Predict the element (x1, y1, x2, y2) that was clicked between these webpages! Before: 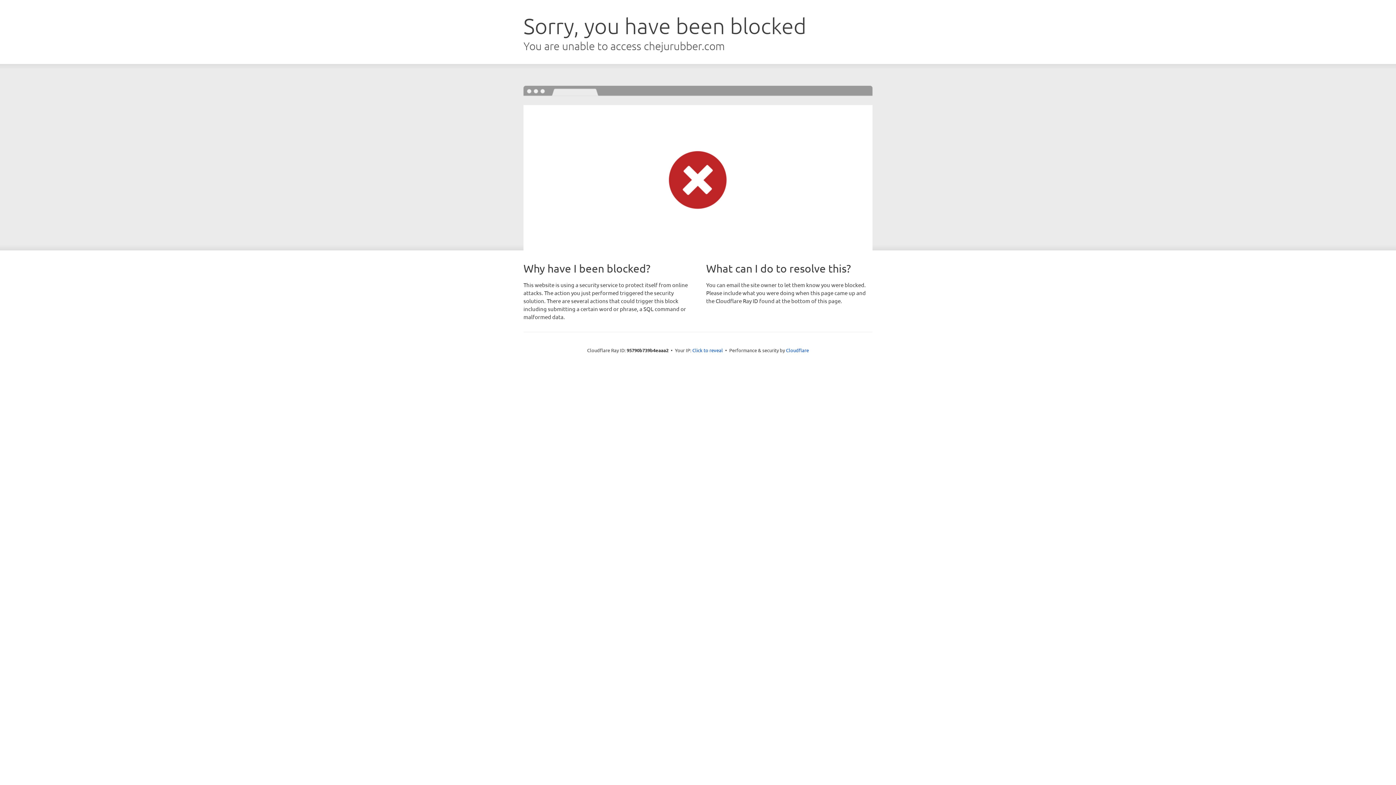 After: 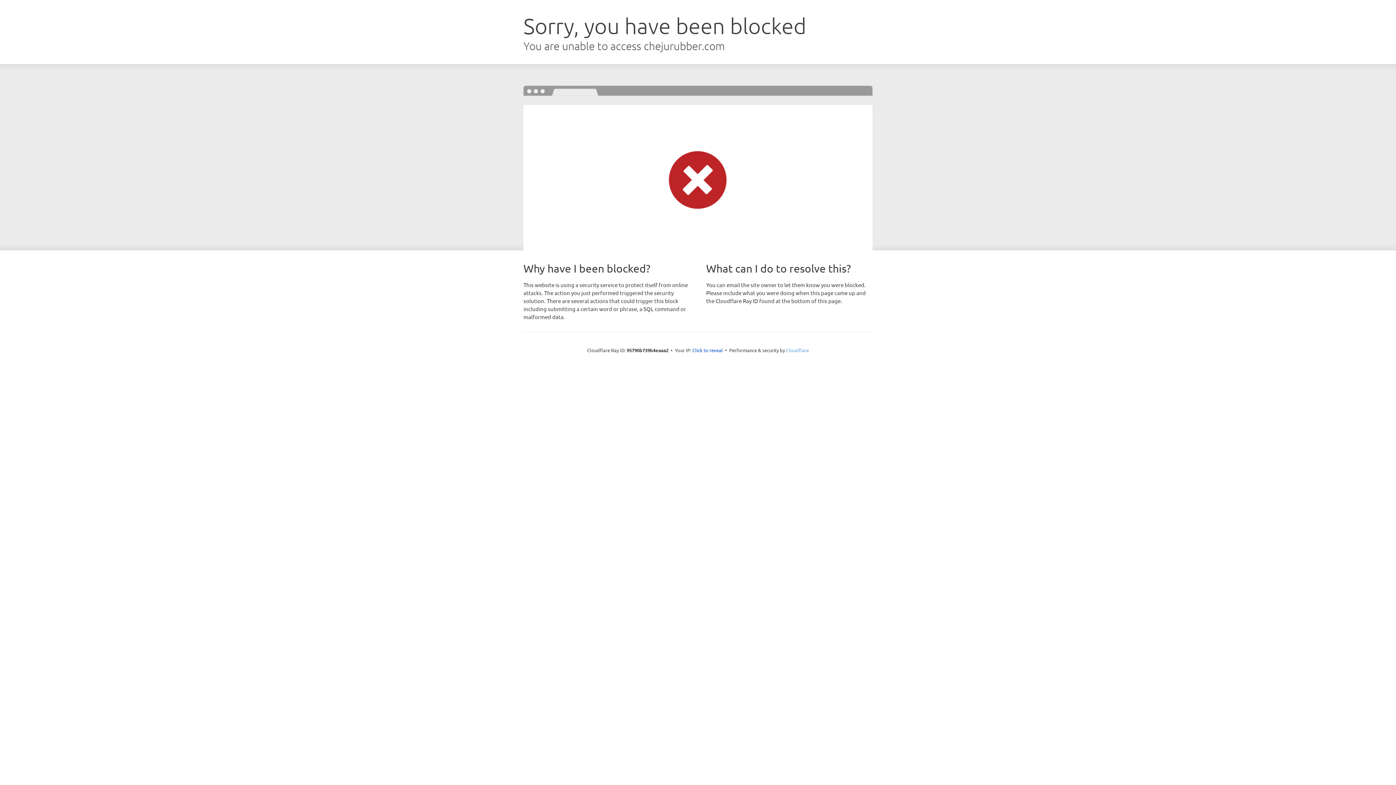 Action: label: Cloudflare bbox: (786, 347, 809, 353)